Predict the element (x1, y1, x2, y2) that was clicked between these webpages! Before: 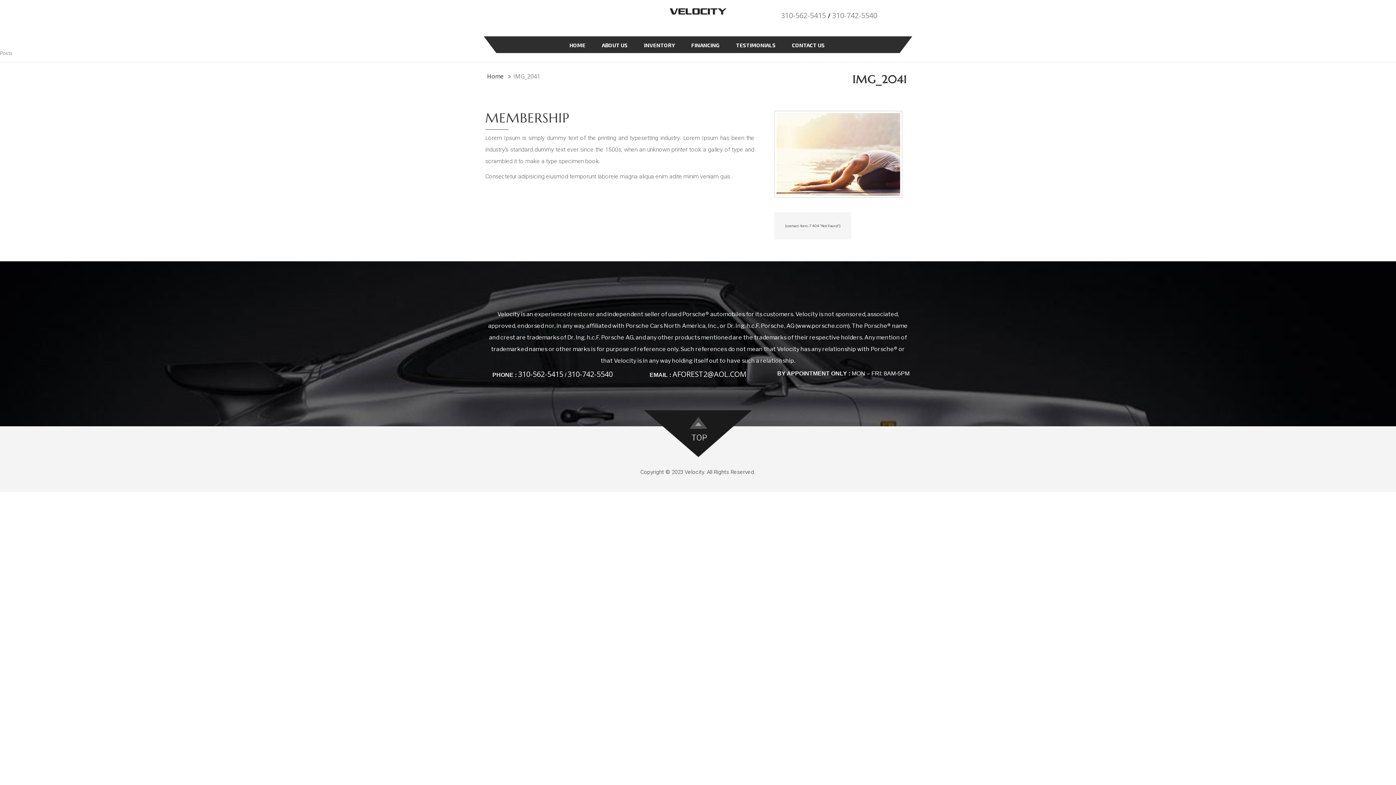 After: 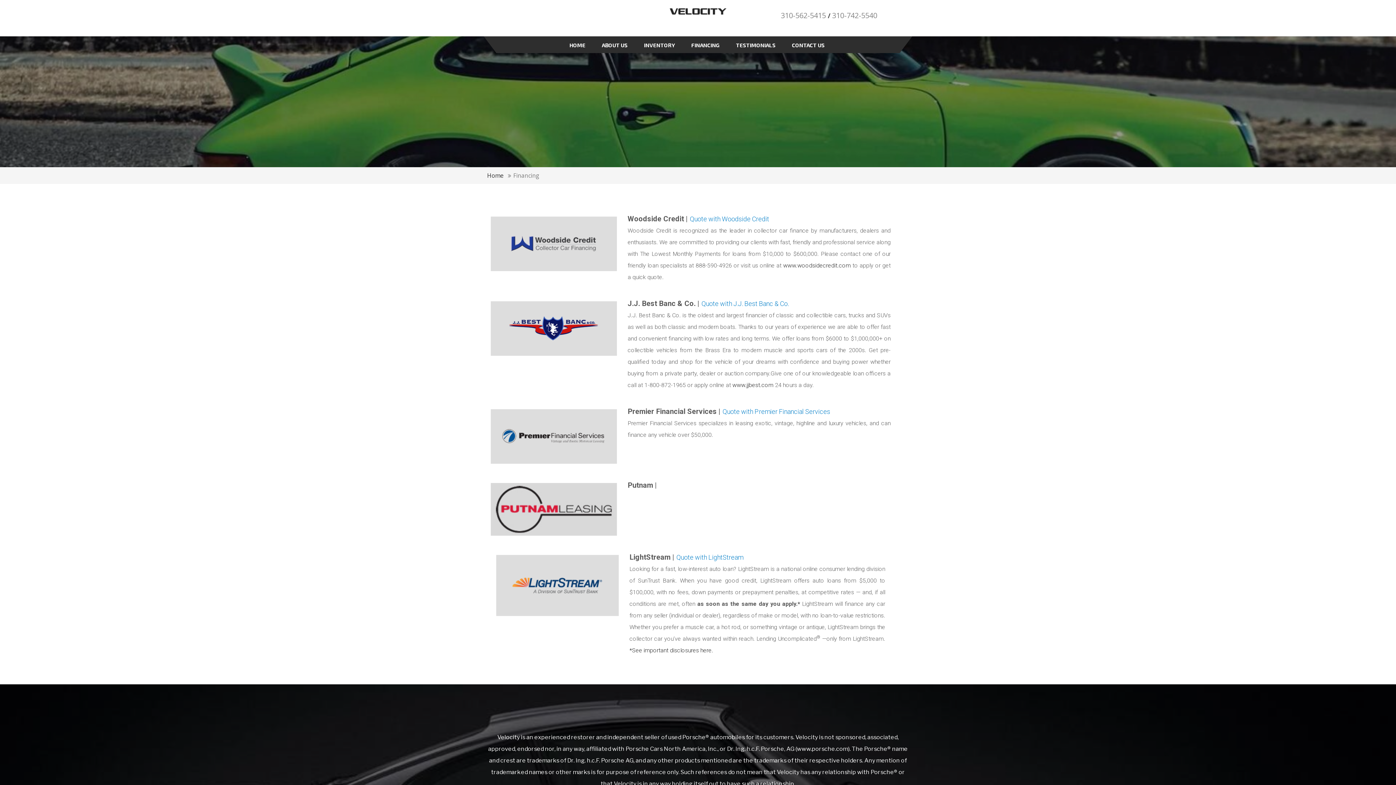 Action: label: FINANCING bbox: (684, 36, 726, 53)